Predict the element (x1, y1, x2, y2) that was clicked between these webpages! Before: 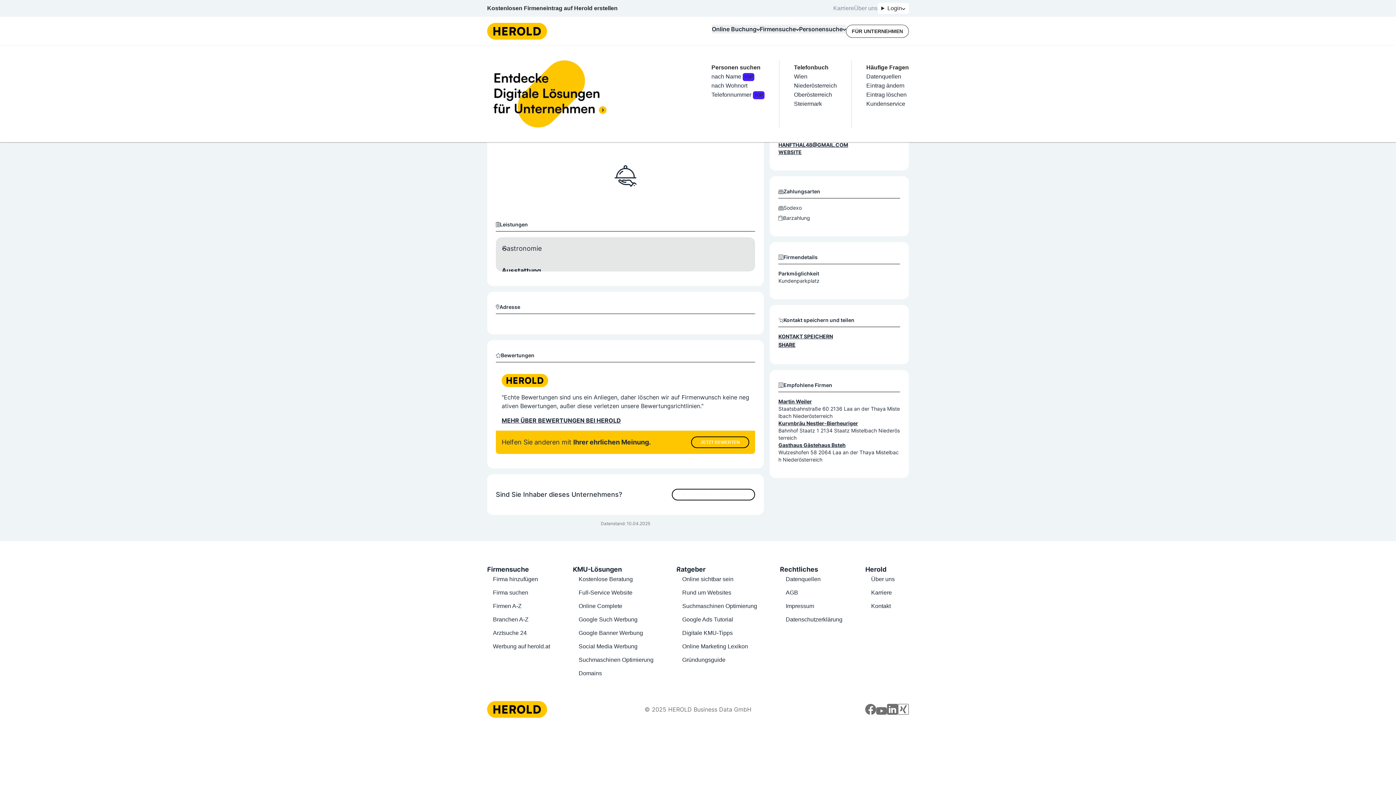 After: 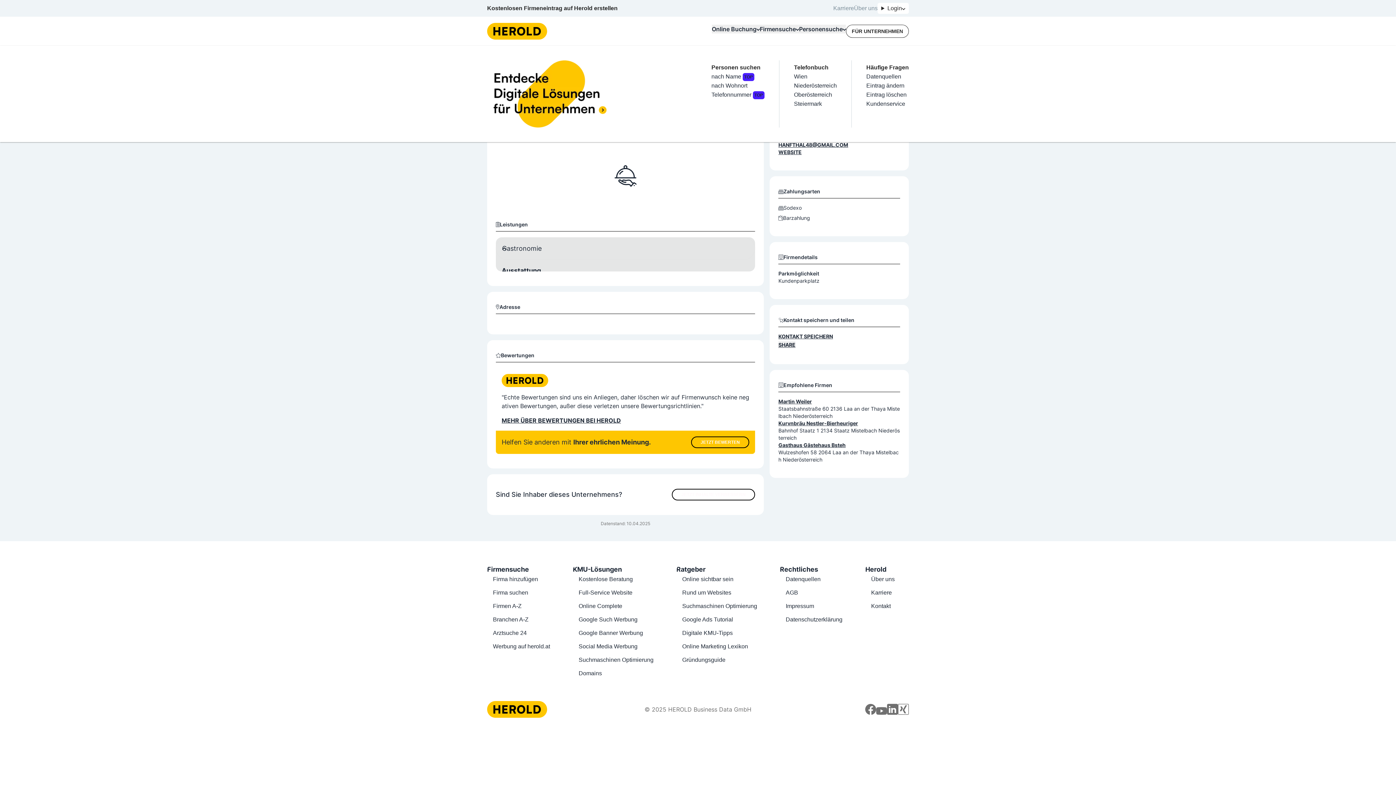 Action: label: HANFTHAL48@GMAIL.COM bbox: (778, 141, 900, 148)